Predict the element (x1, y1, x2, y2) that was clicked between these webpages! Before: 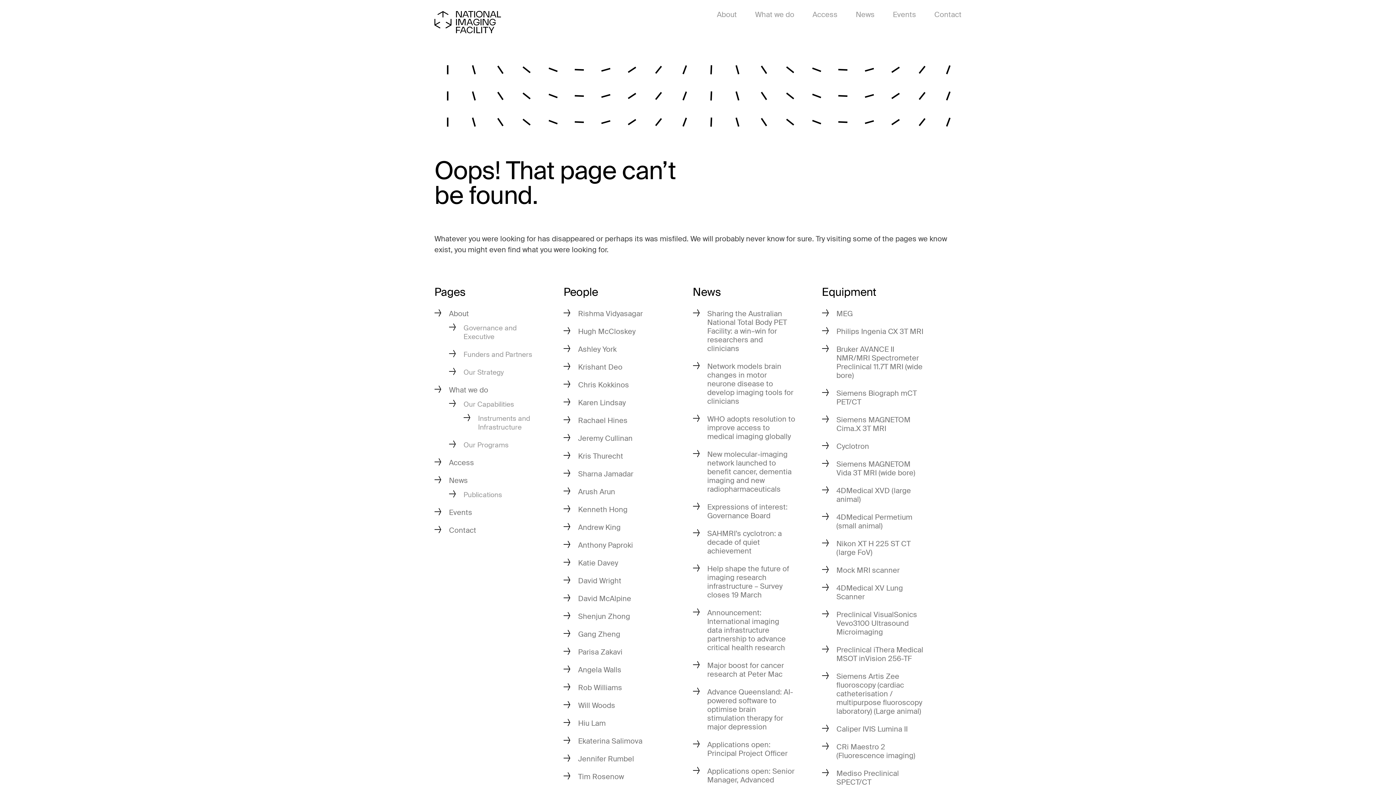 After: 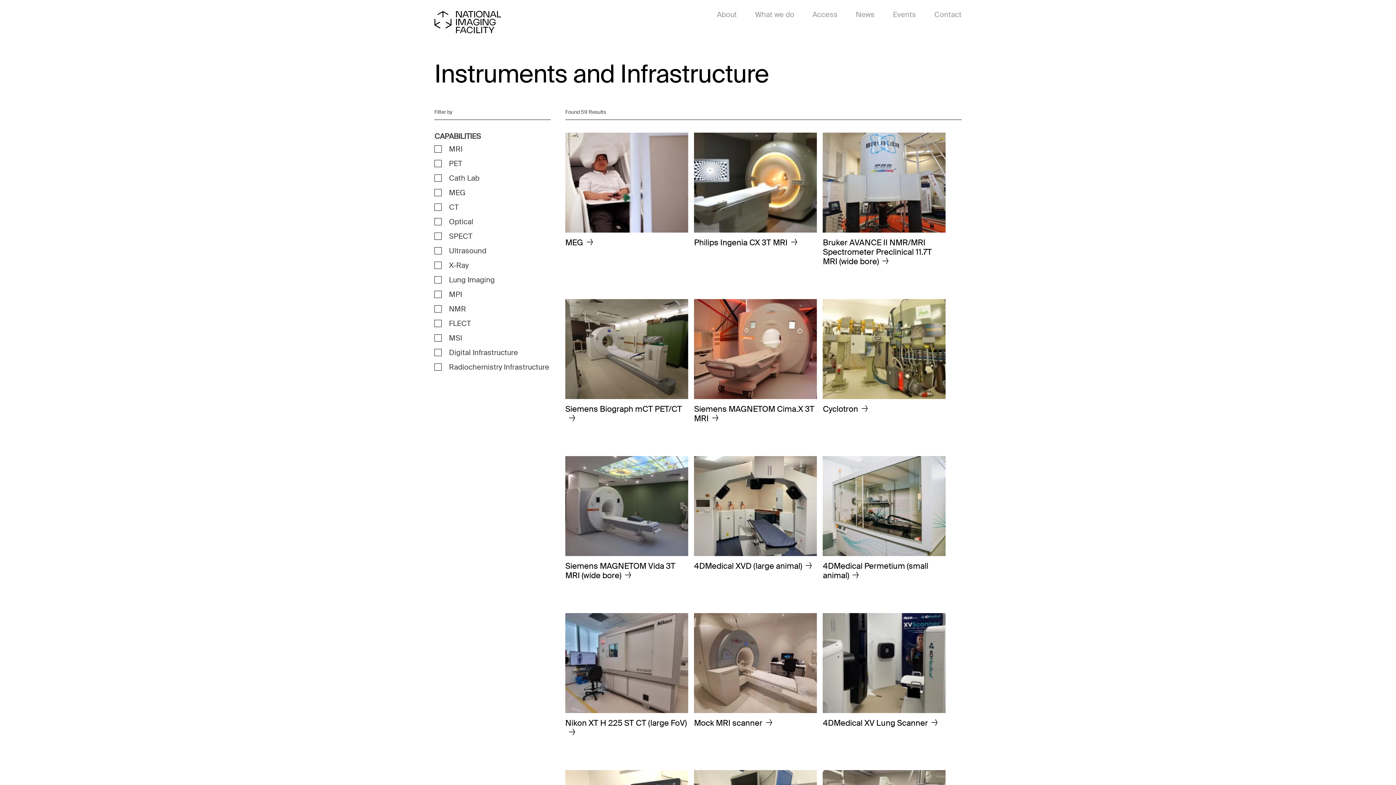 Action: label: Instruments and Infrastructure bbox: (478, 412, 530, 433)